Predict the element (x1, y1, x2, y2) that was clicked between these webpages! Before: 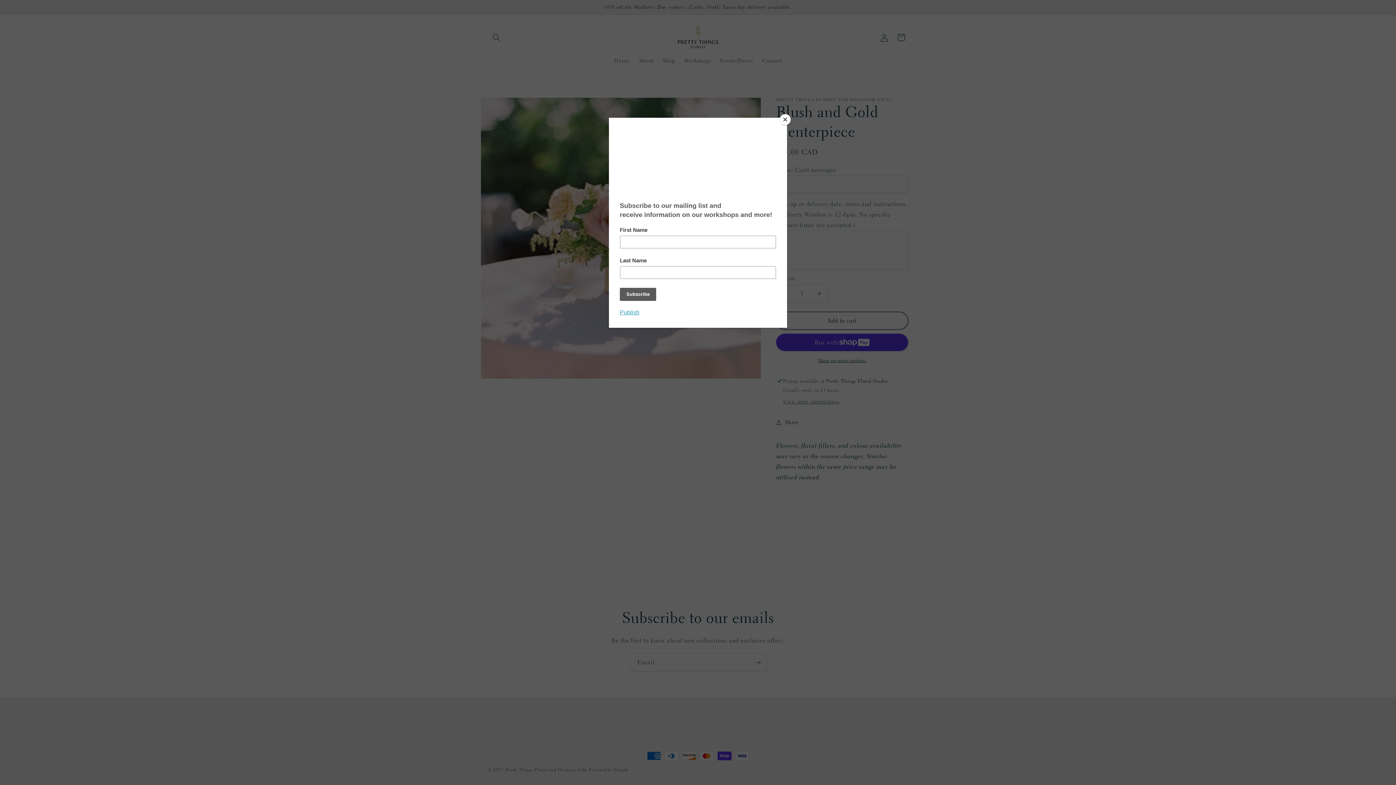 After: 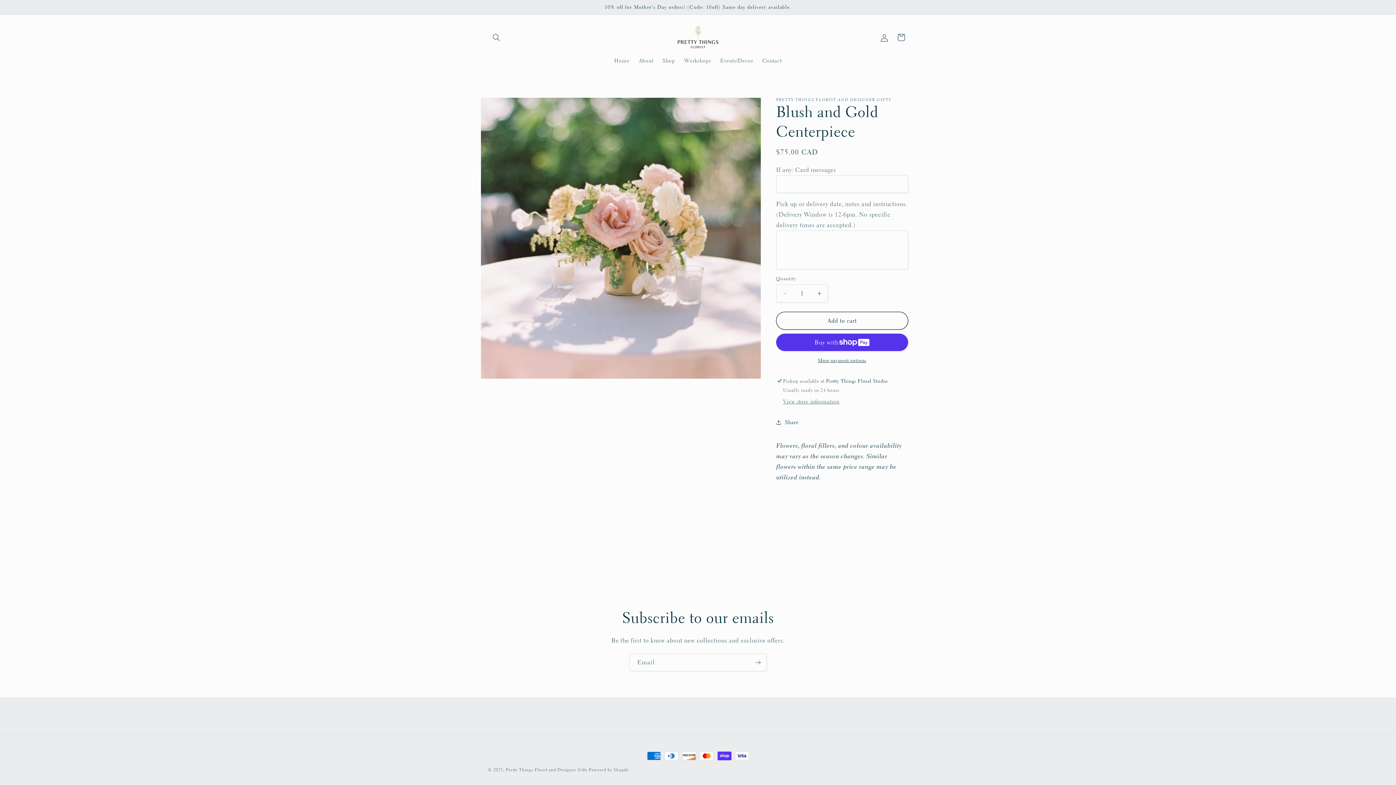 Action: bbox: (780, 114, 790, 125) label: Close